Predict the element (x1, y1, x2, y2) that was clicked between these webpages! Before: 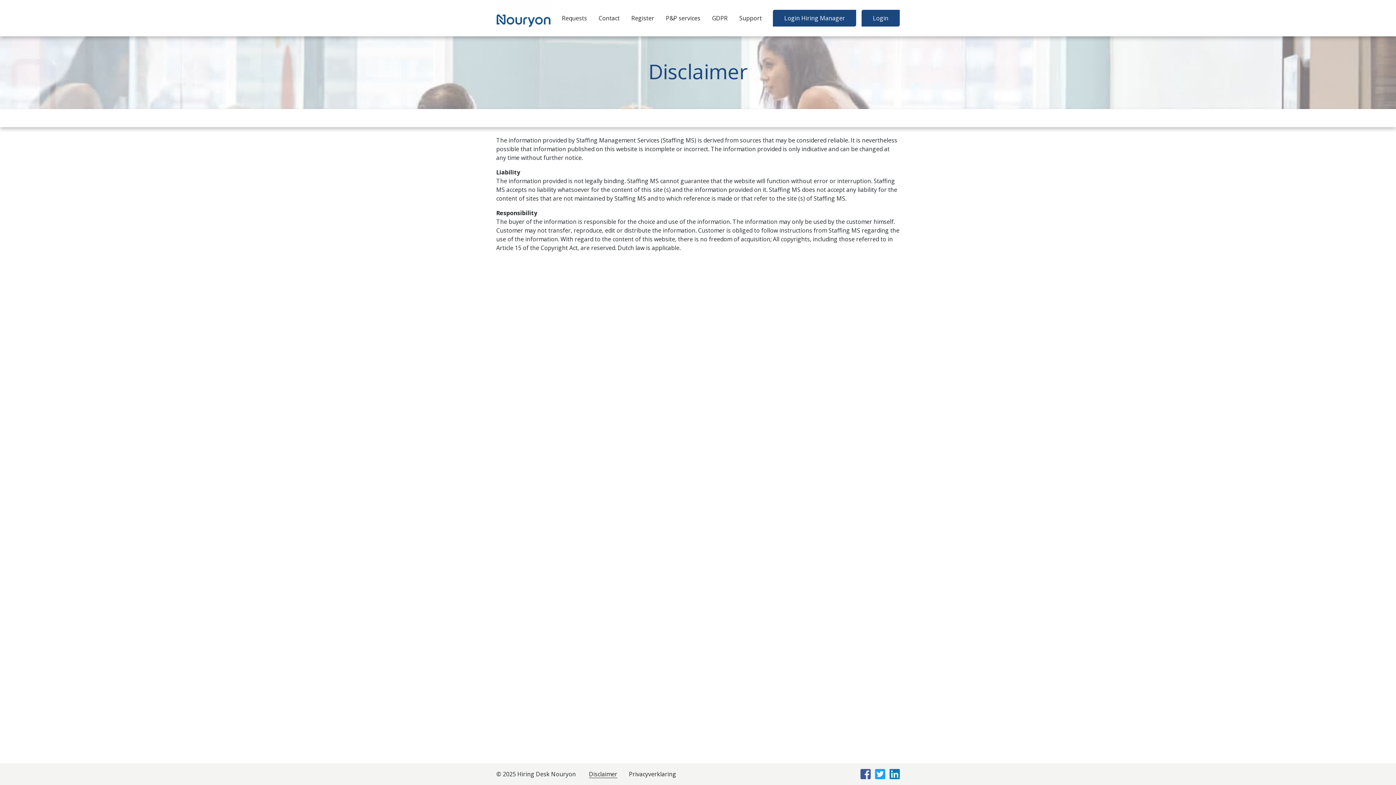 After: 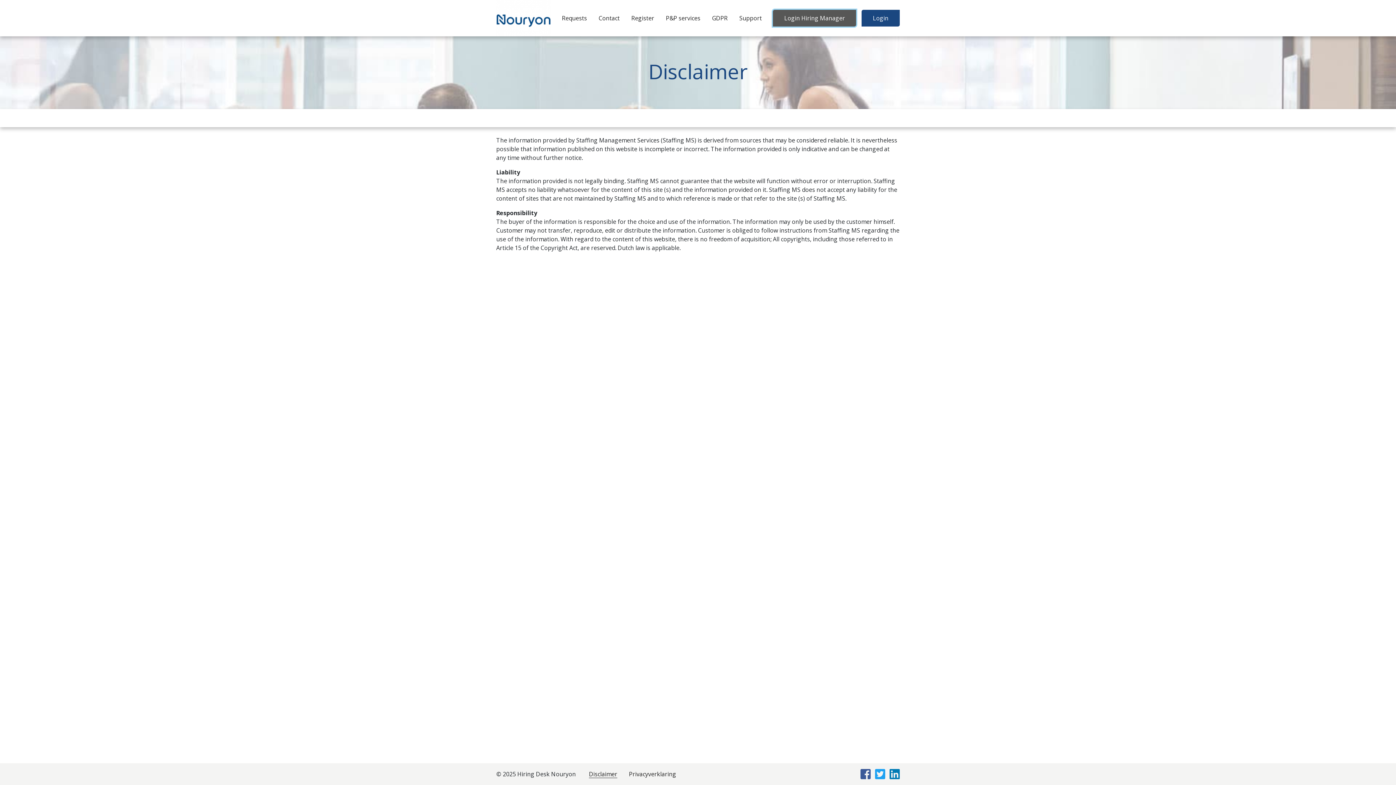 Action: label: Login Hiring Manager bbox: (773, 9, 856, 26)